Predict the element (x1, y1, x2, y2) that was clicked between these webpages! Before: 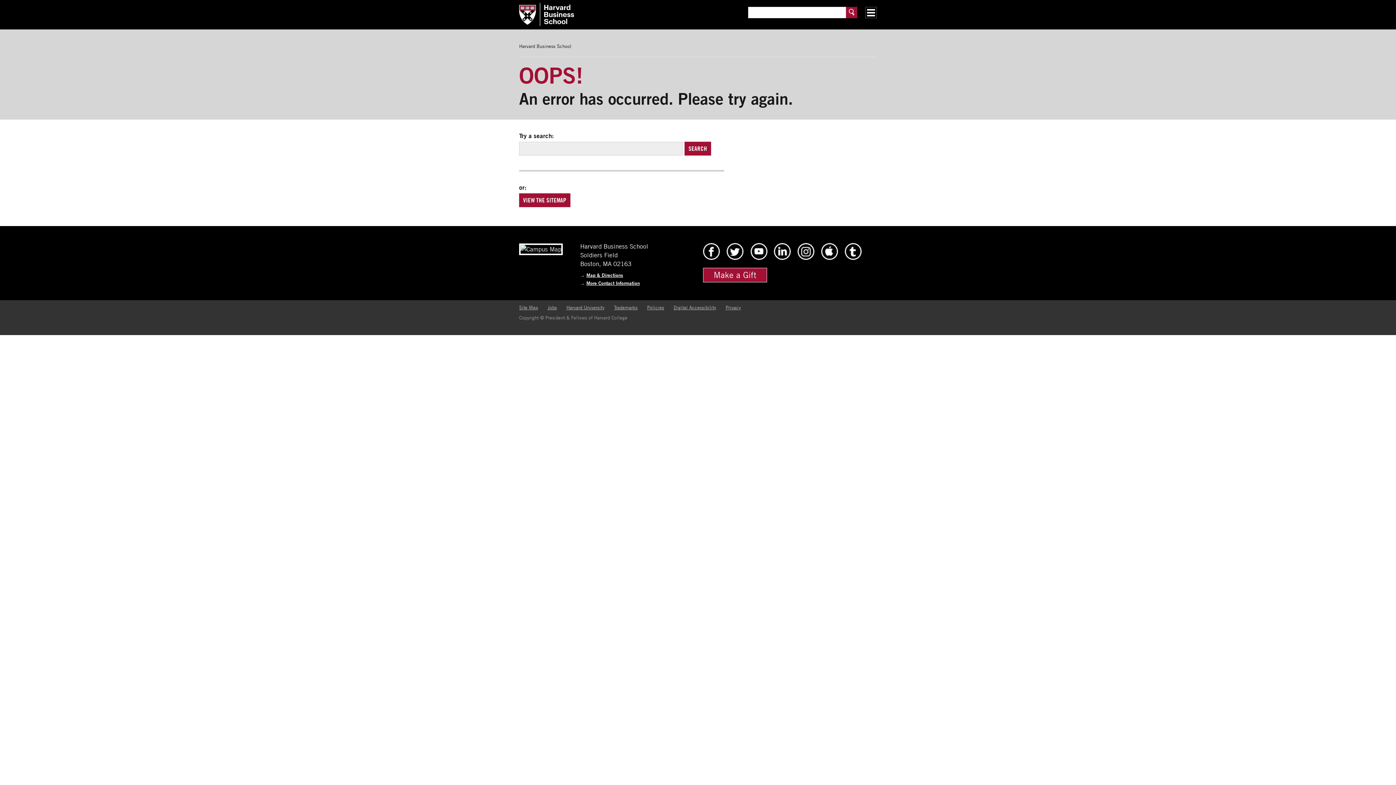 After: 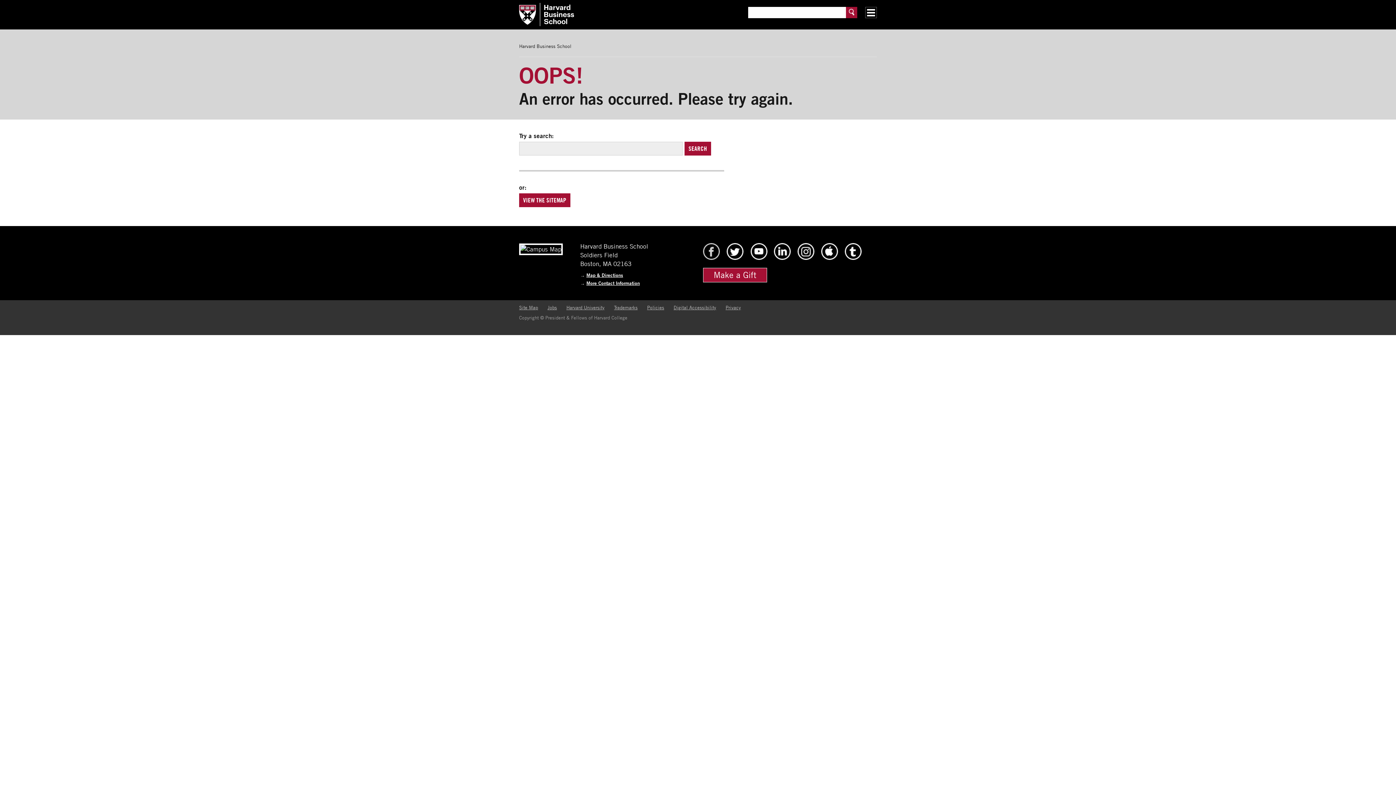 Action: label: HBS Facebook bbox: (702, 254, 720, 261)